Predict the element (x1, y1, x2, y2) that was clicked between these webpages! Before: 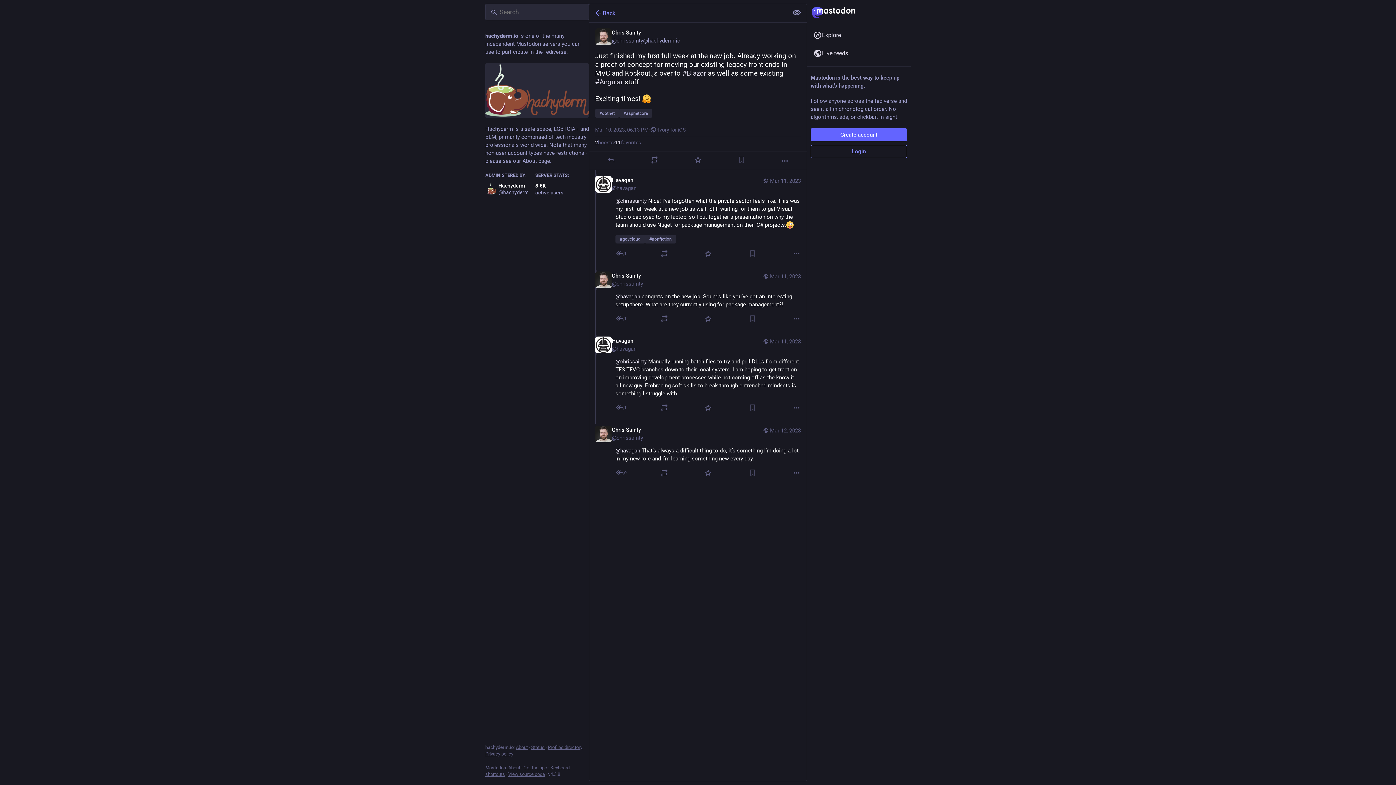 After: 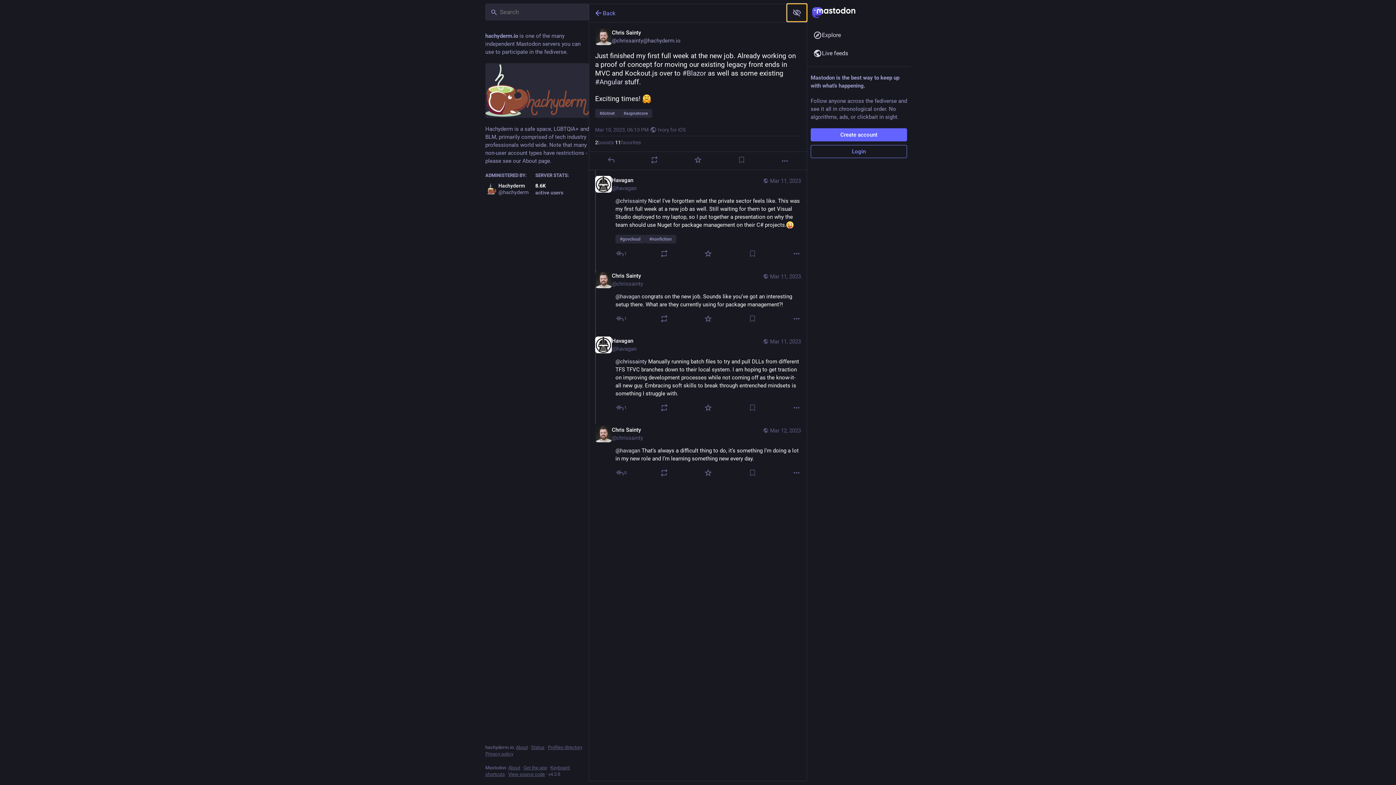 Action: label: Show less for all bbox: (787, 4, 806, 21)